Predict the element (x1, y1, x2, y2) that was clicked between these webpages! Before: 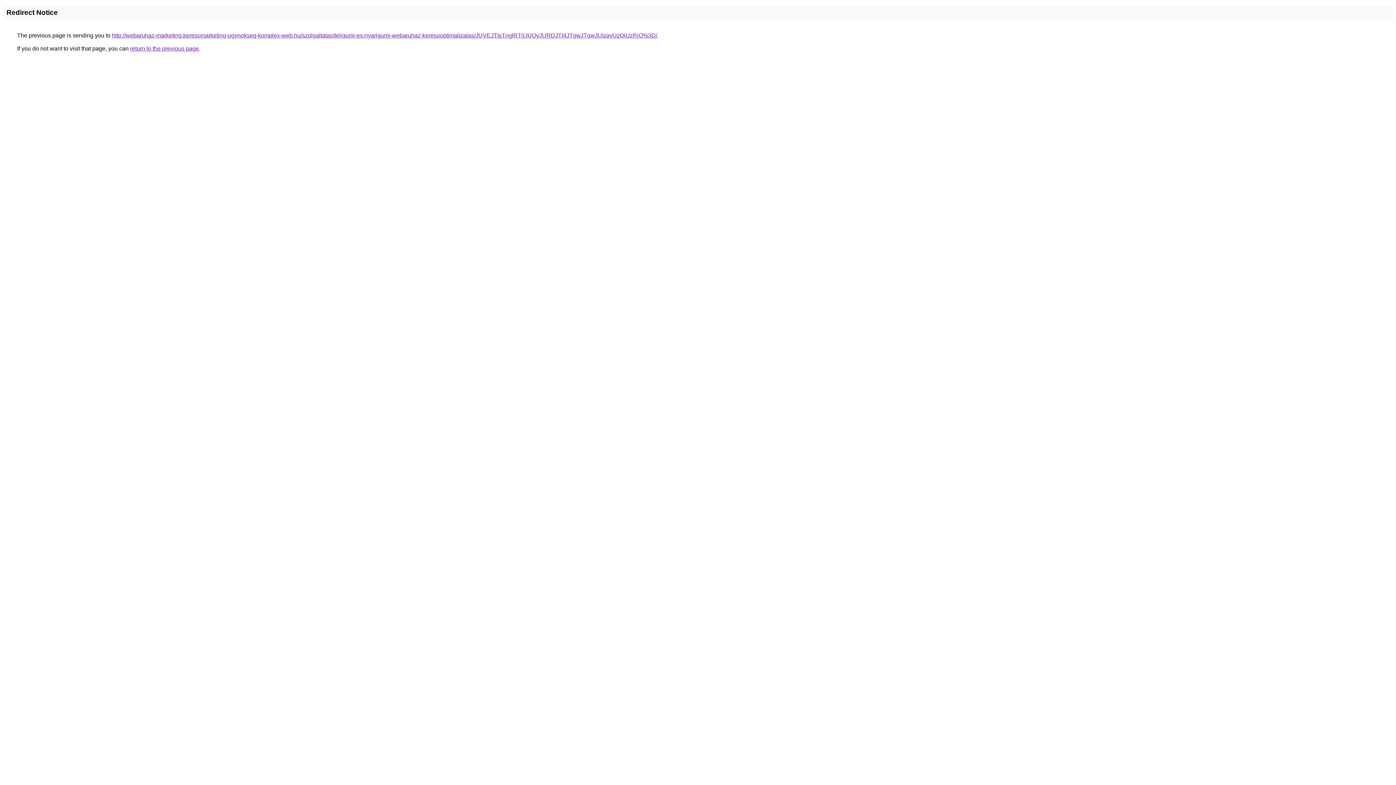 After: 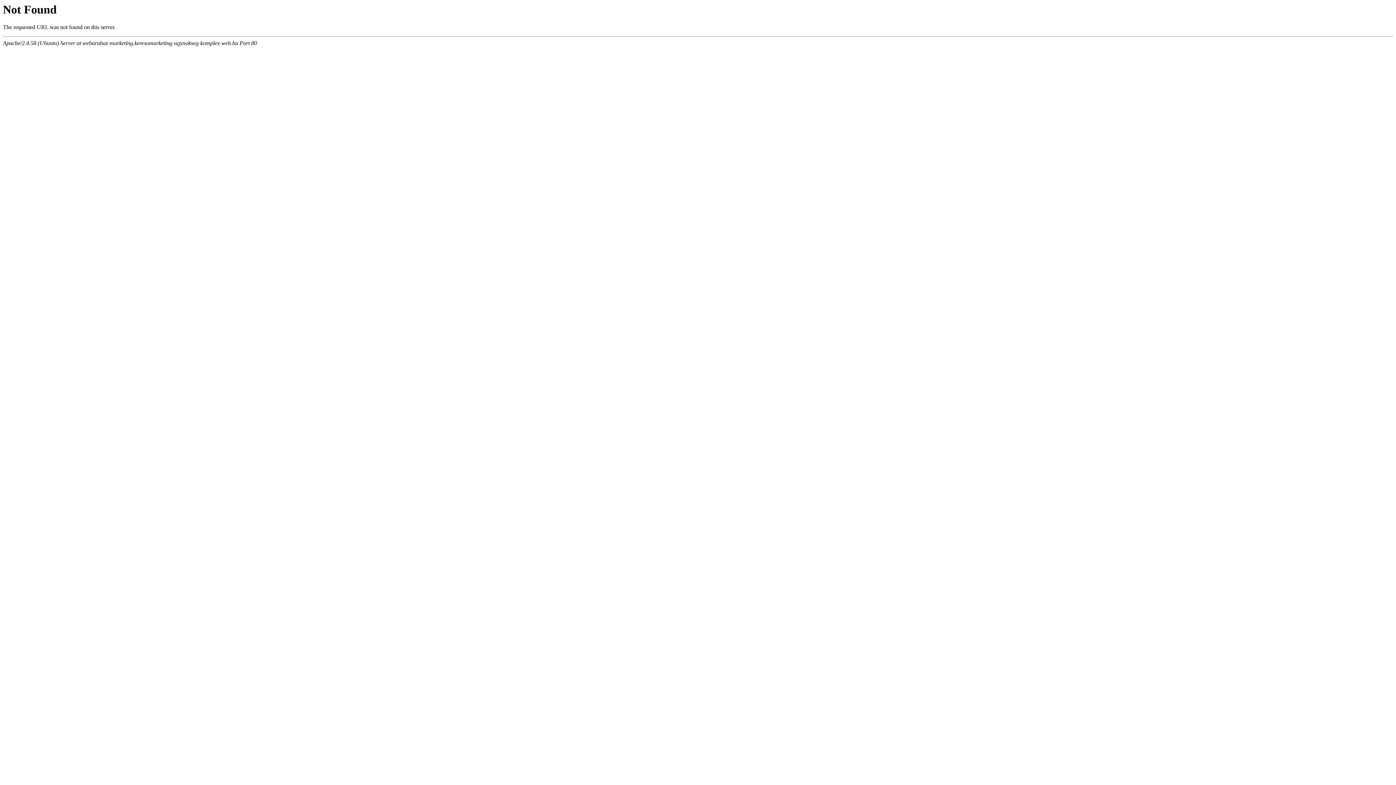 Action: bbox: (112, 32, 657, 38) label: http://webaruhaz-marketing.keresomarketing-ugynokseg-komplex-web.hu/szolgaltatas/teligumi-es-nyarigumi-webaruhaz-keresooptimalizalas/JUVEJTIxTnglRTlrJUQyJURDJTI4JTgwJTgwJUIzayUzQiUzRjQ%3D/